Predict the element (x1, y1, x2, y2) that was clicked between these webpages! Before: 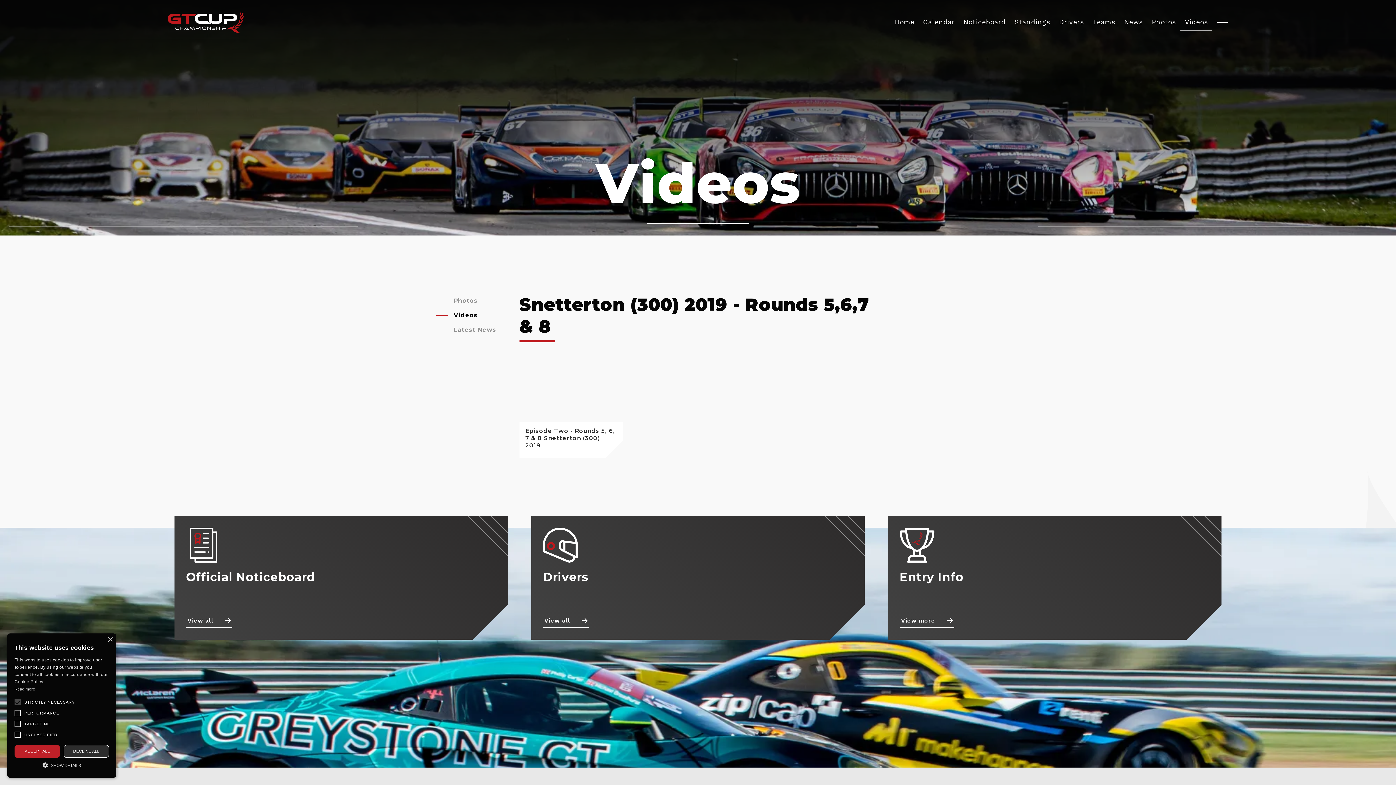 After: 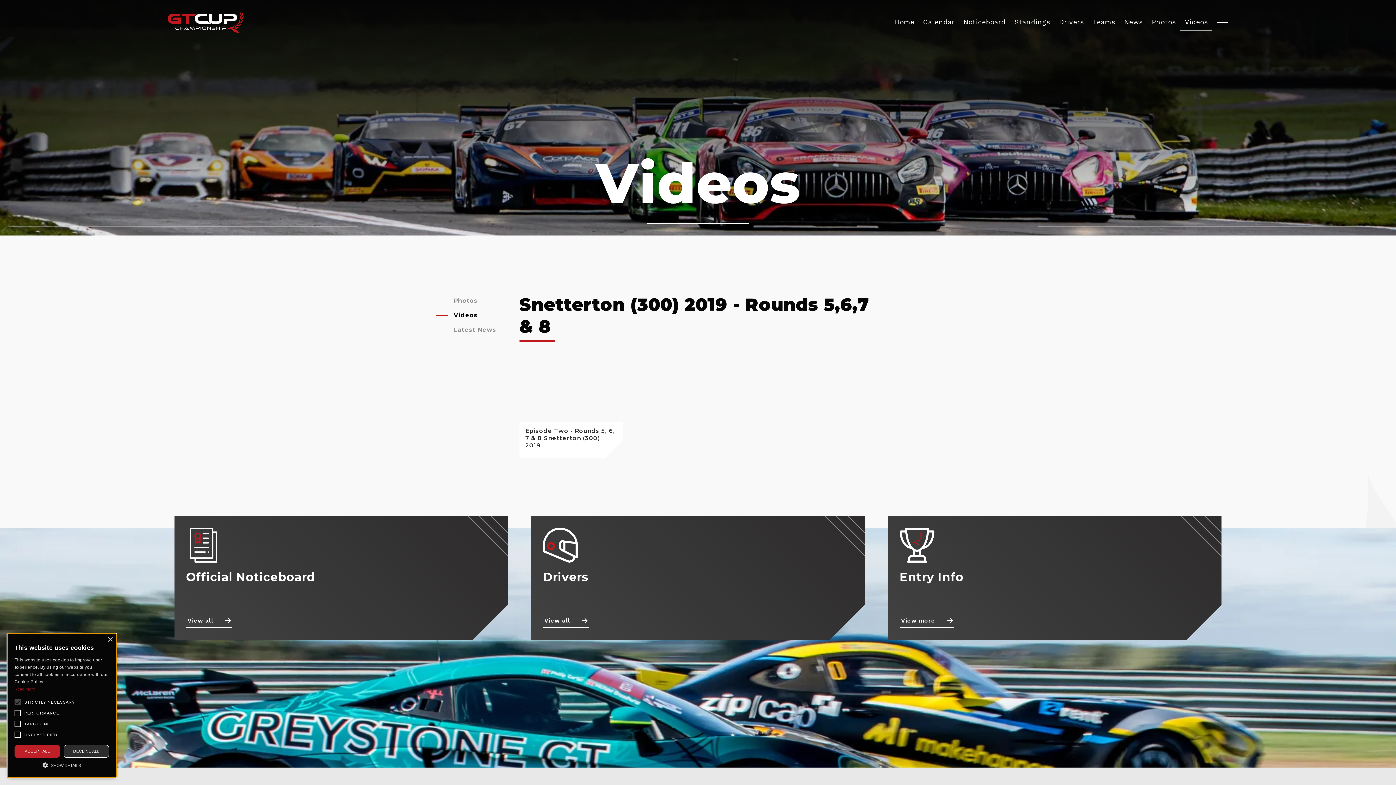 Action: bbox: (14, 687, 35, 691) label: Read more